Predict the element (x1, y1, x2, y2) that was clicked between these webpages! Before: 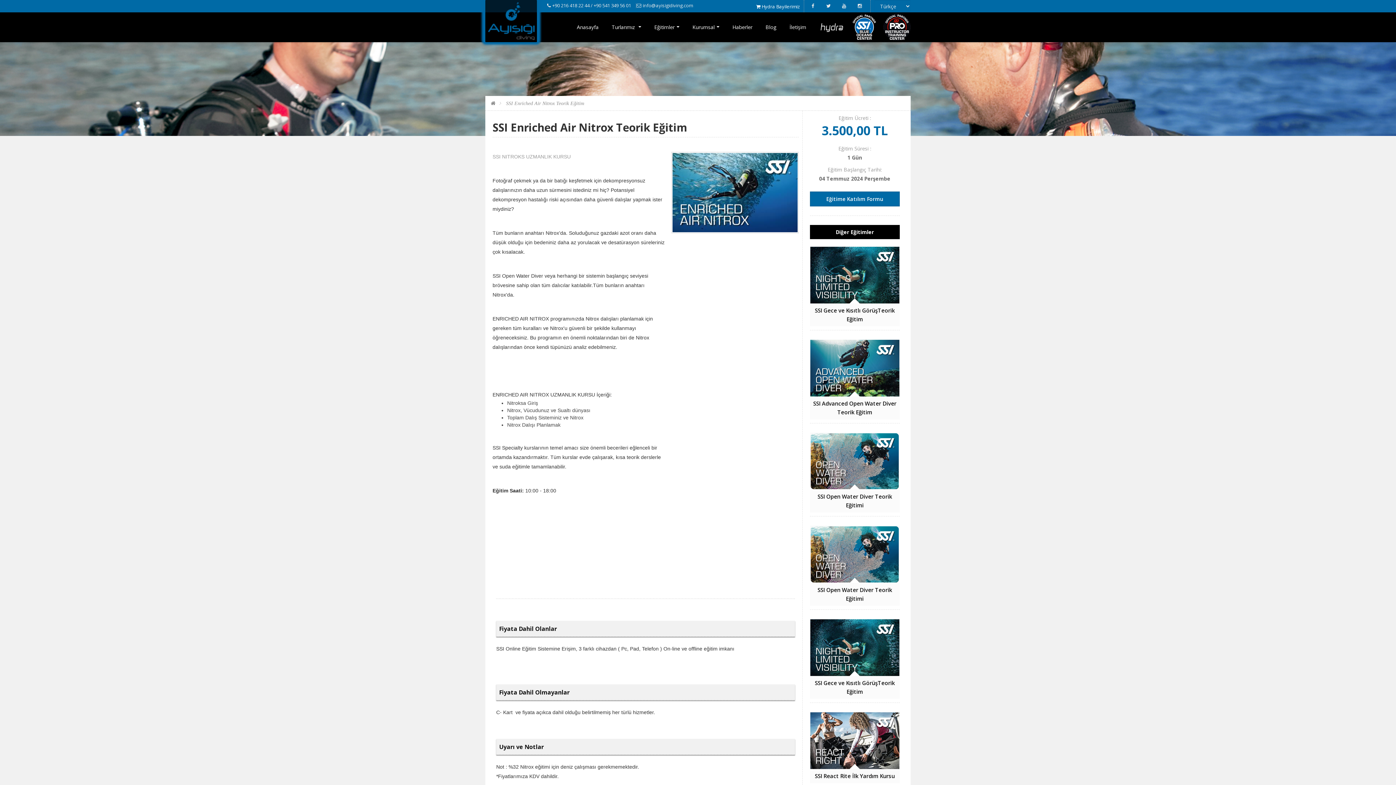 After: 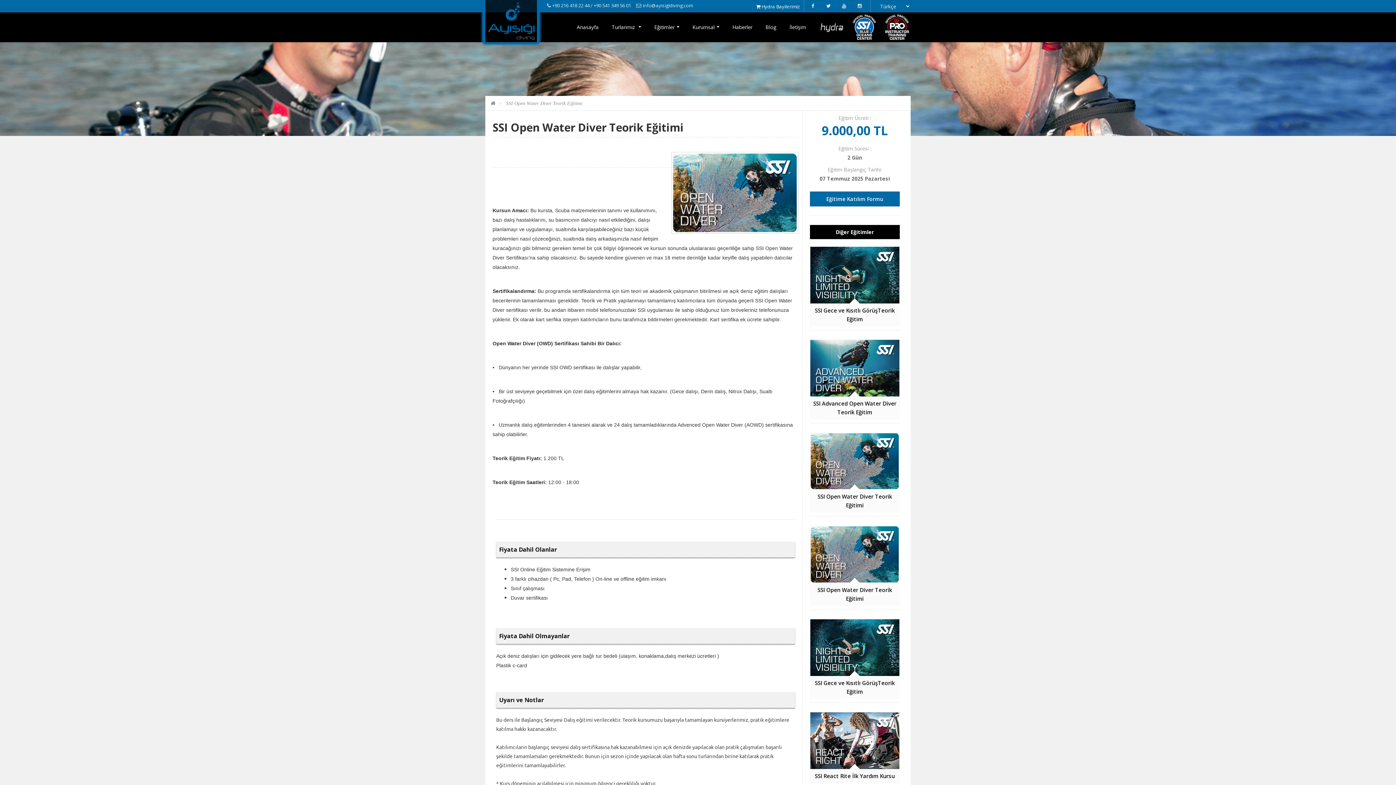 Action: bbox: (810, 550, 899, 557)